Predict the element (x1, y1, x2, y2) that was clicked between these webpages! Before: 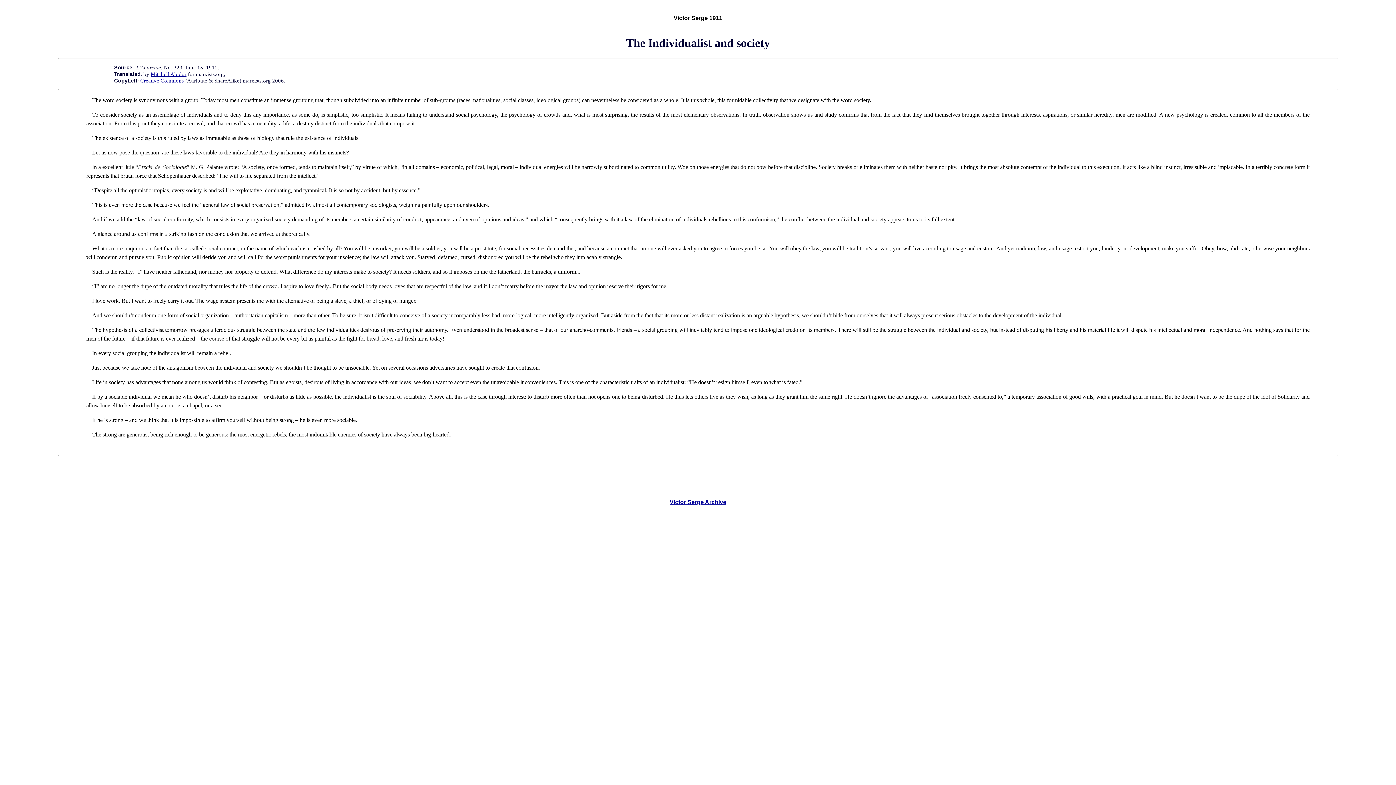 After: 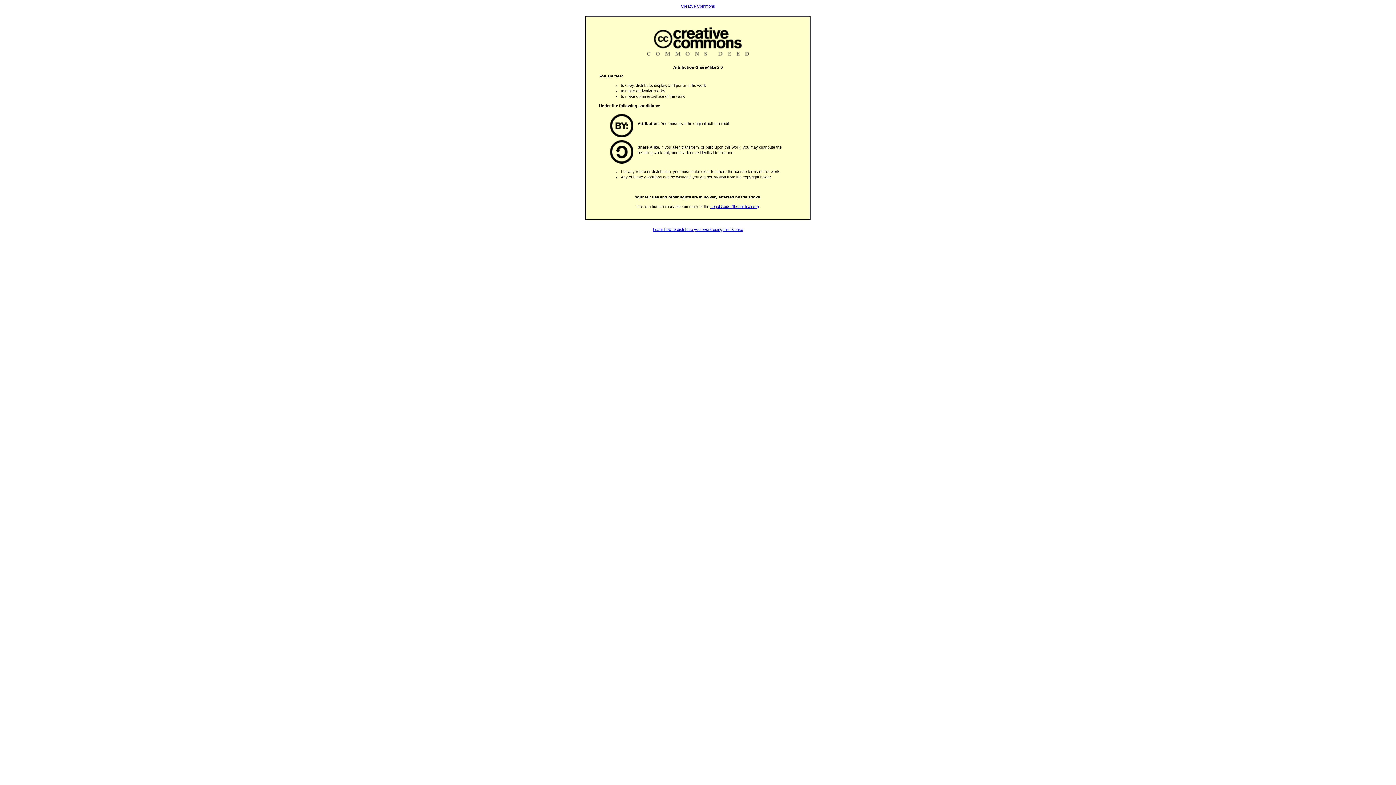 Action: label: Creative Commons bbox: (140, 77, 183, 83)